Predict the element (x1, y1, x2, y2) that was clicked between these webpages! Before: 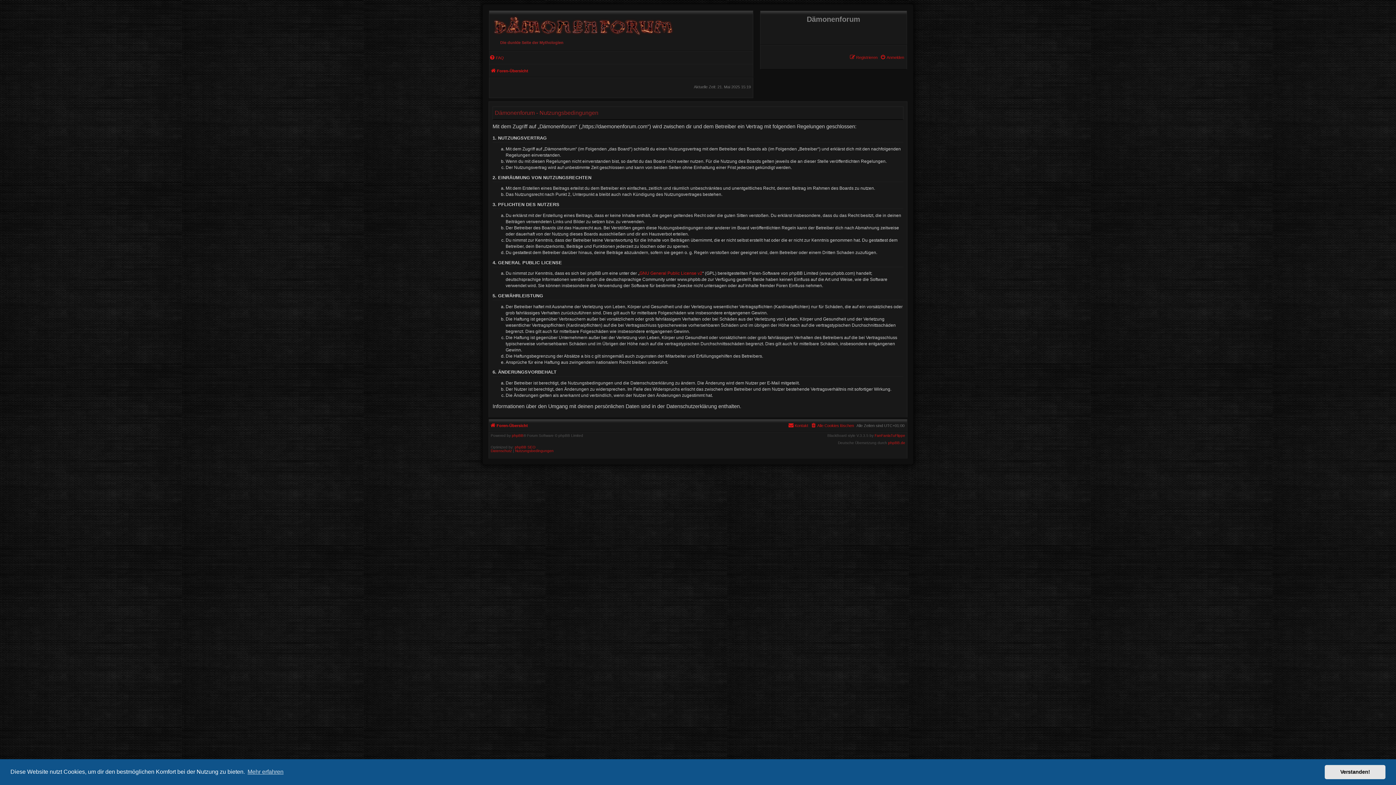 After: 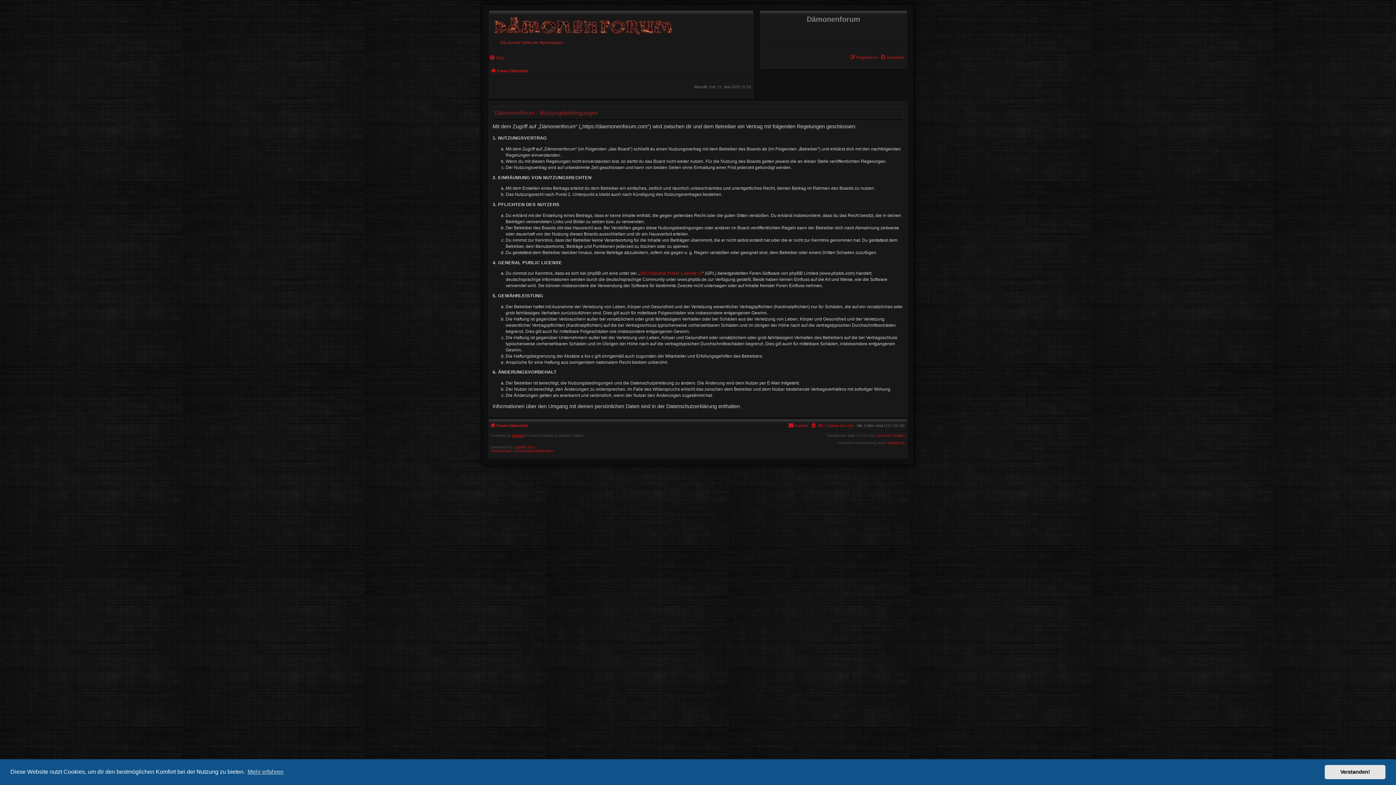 Action: bbox: (512, 434, 523, 437) label: phpBB